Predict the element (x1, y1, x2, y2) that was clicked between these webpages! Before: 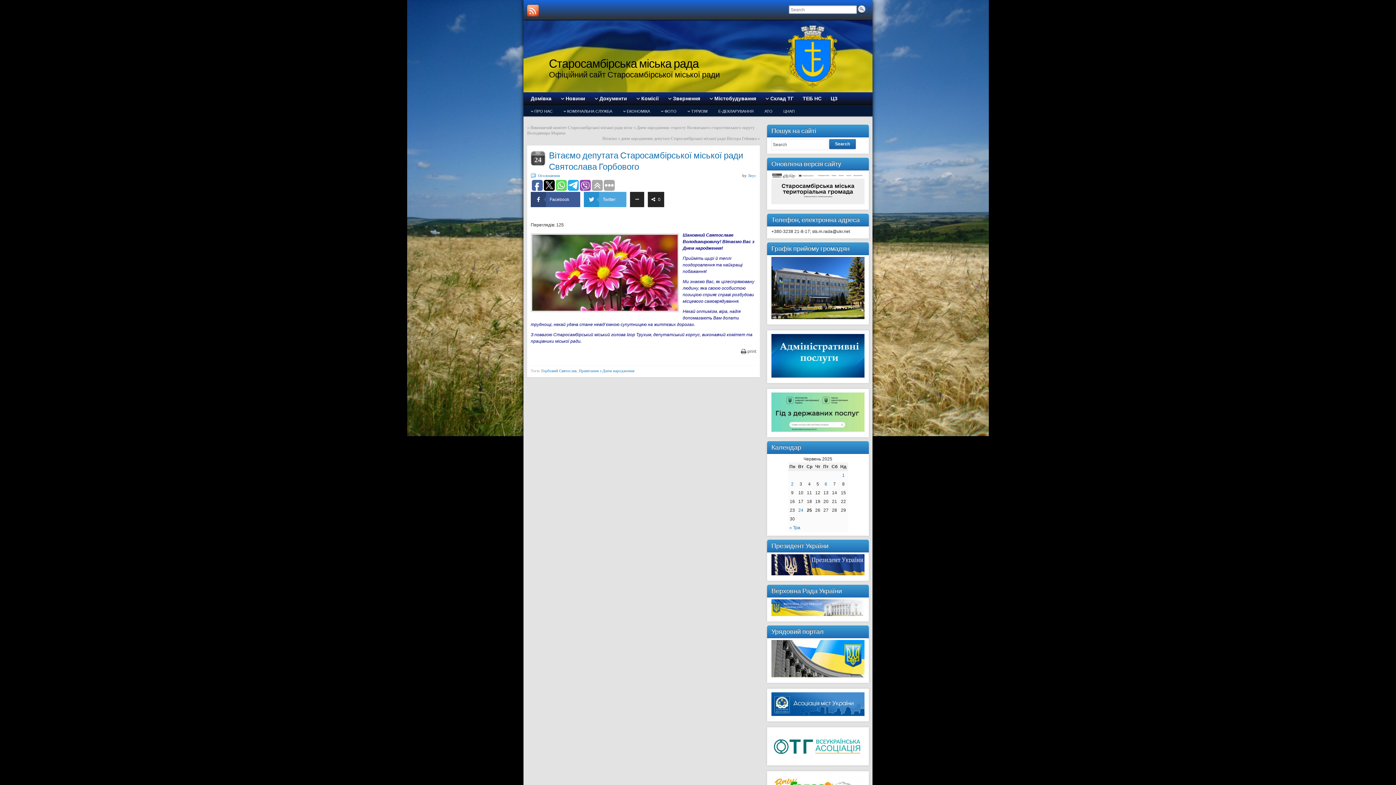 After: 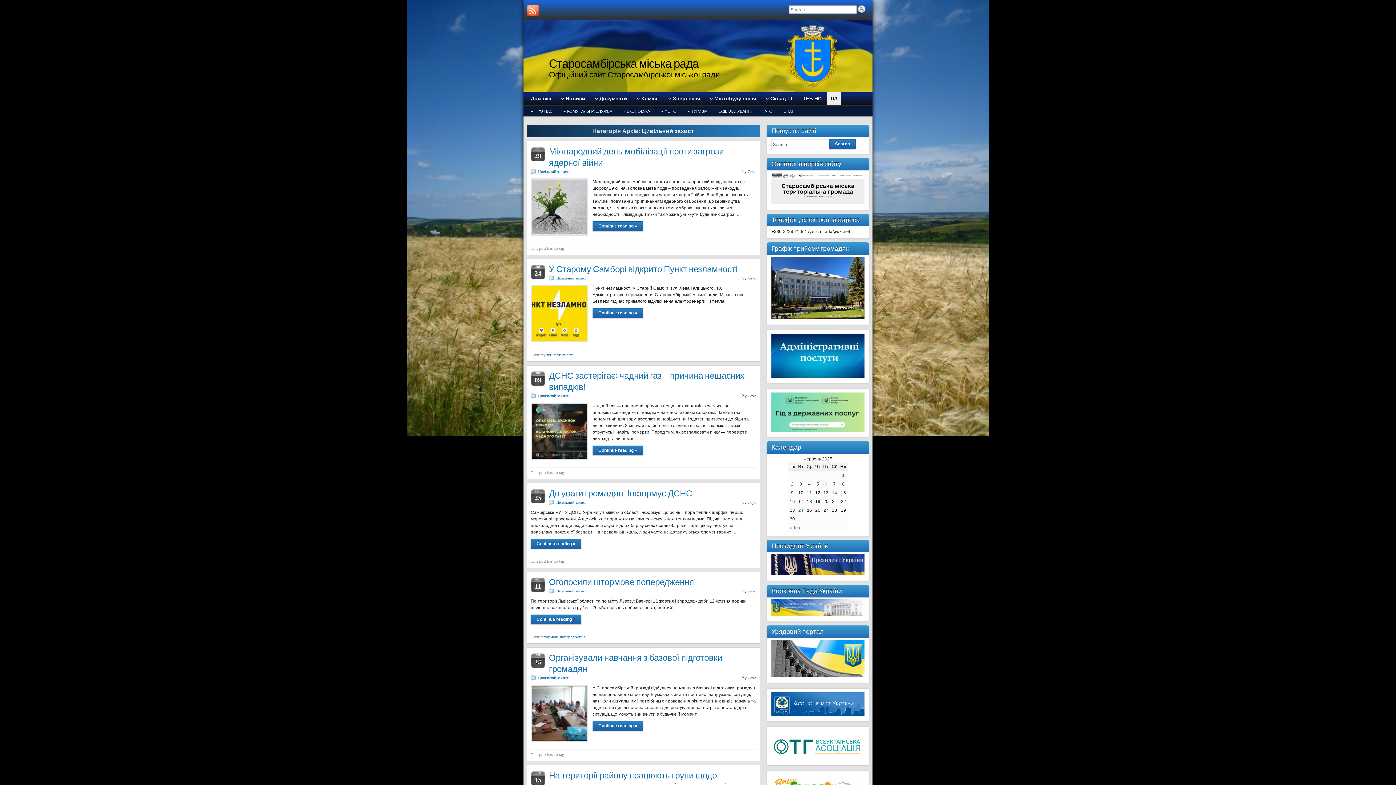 Action: label: ЦЗ bbox: (827, 92, 841, 105)